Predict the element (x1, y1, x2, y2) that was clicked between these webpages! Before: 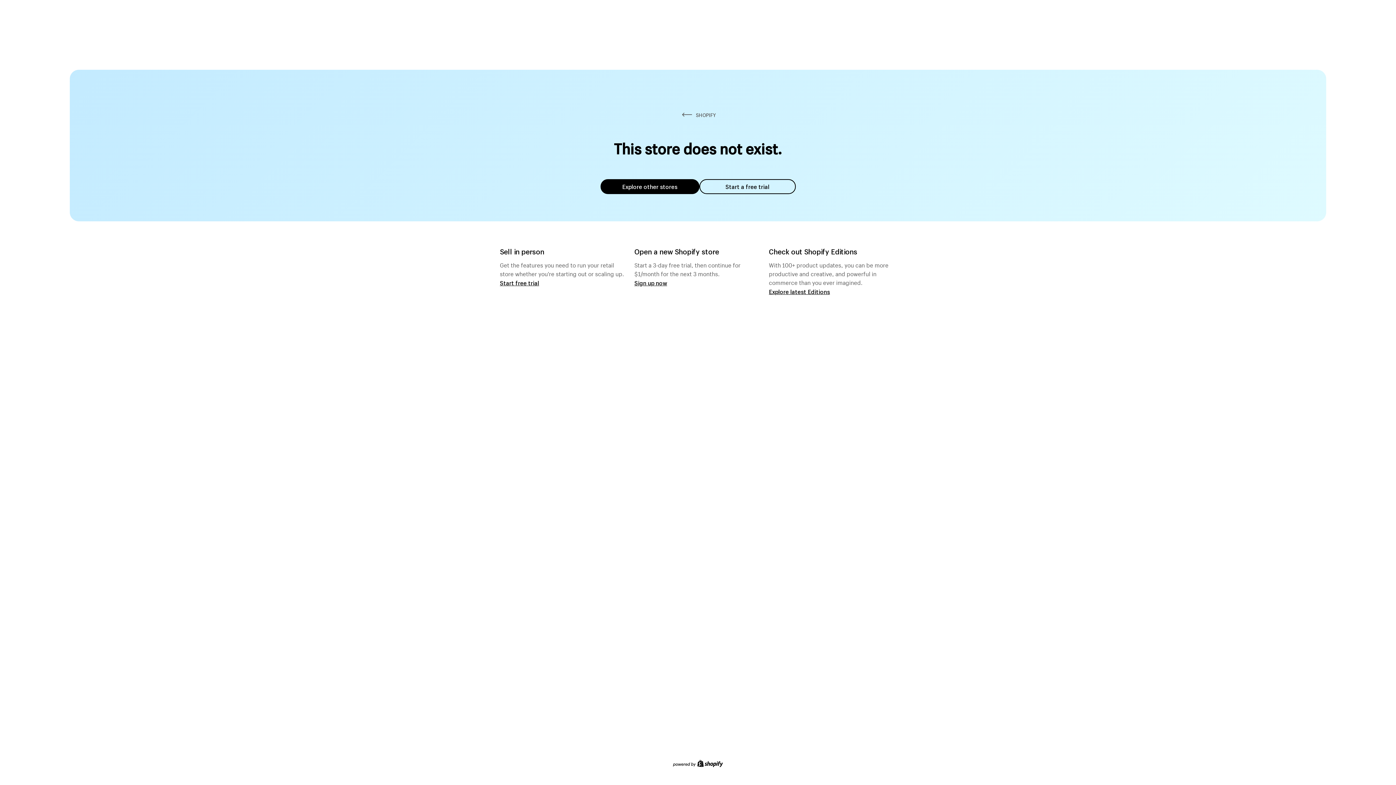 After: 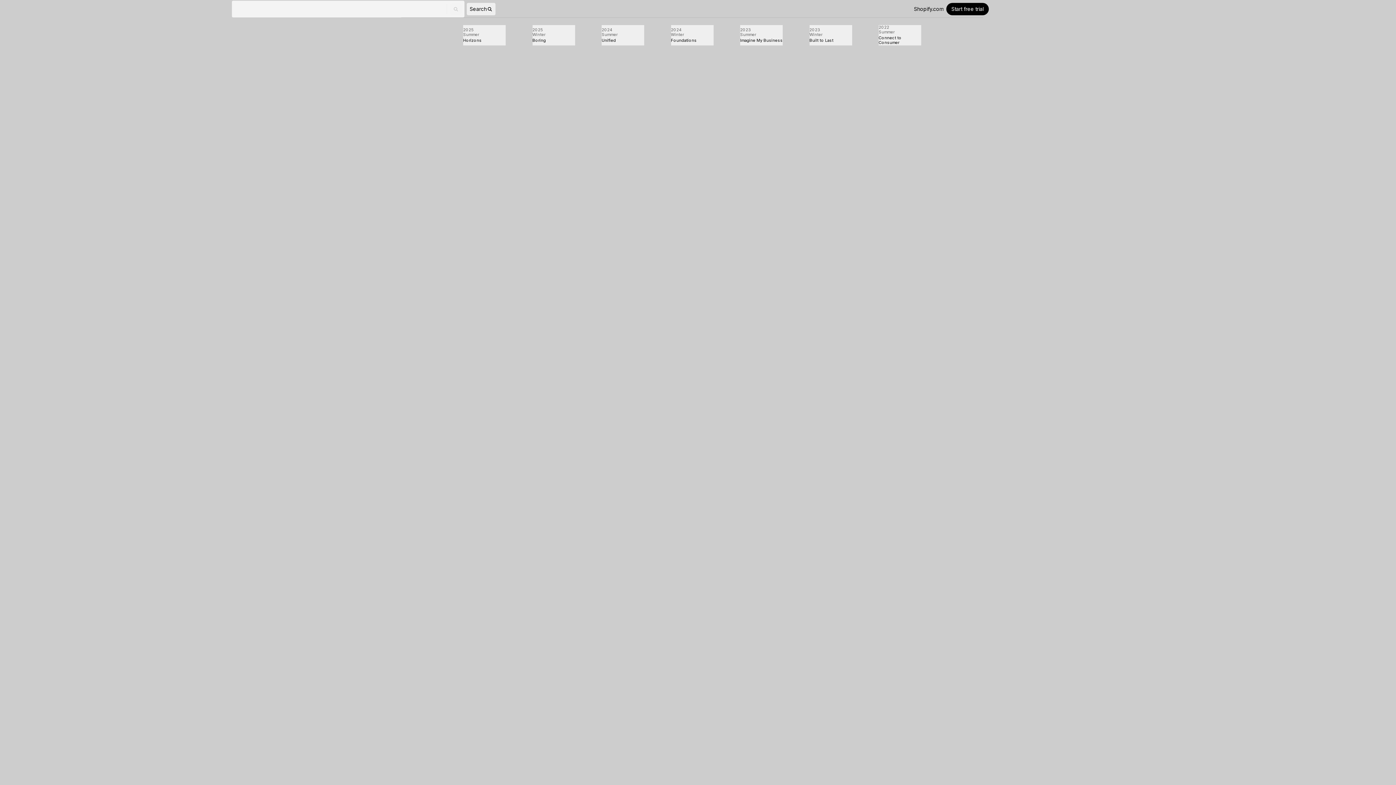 Action: label: Explore latest Editions bbox: (769, 287, 830, 295)